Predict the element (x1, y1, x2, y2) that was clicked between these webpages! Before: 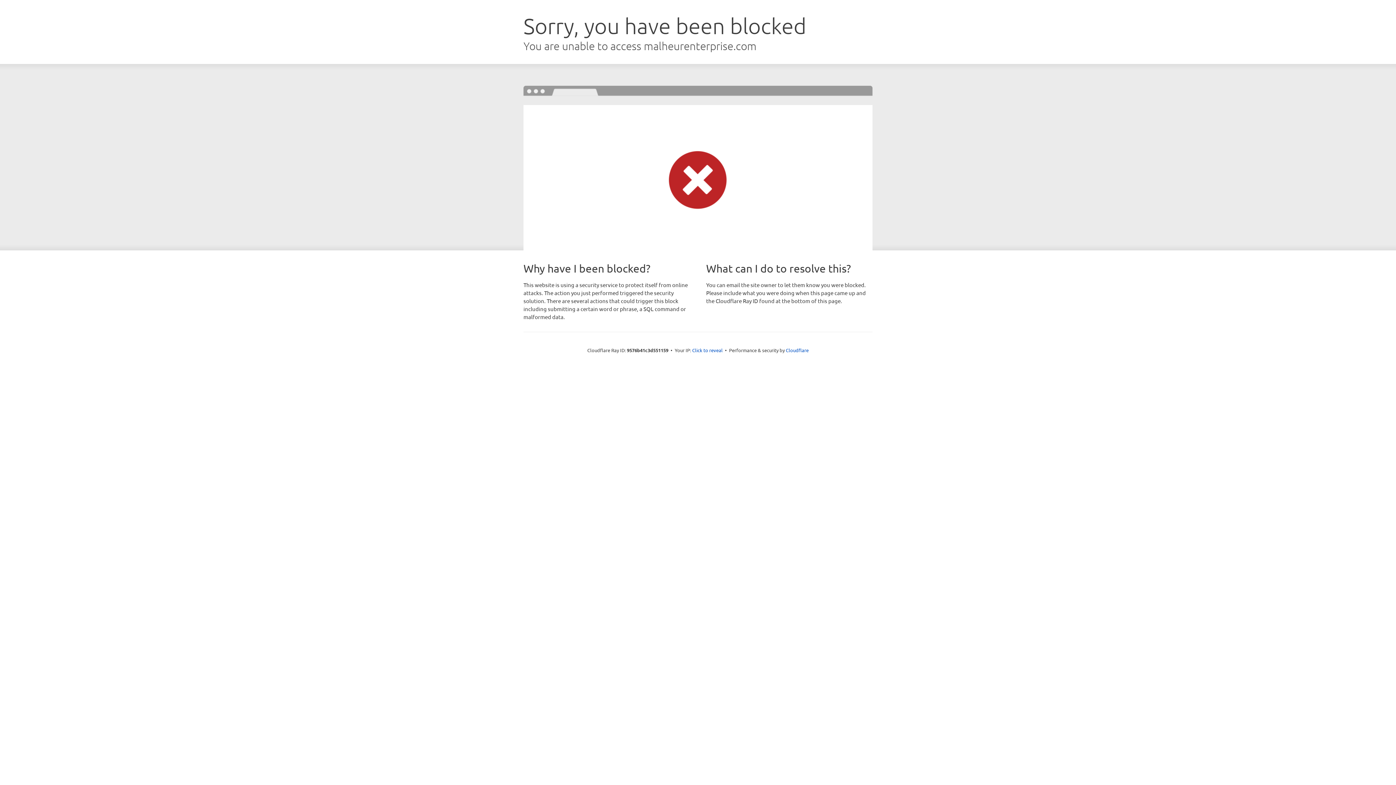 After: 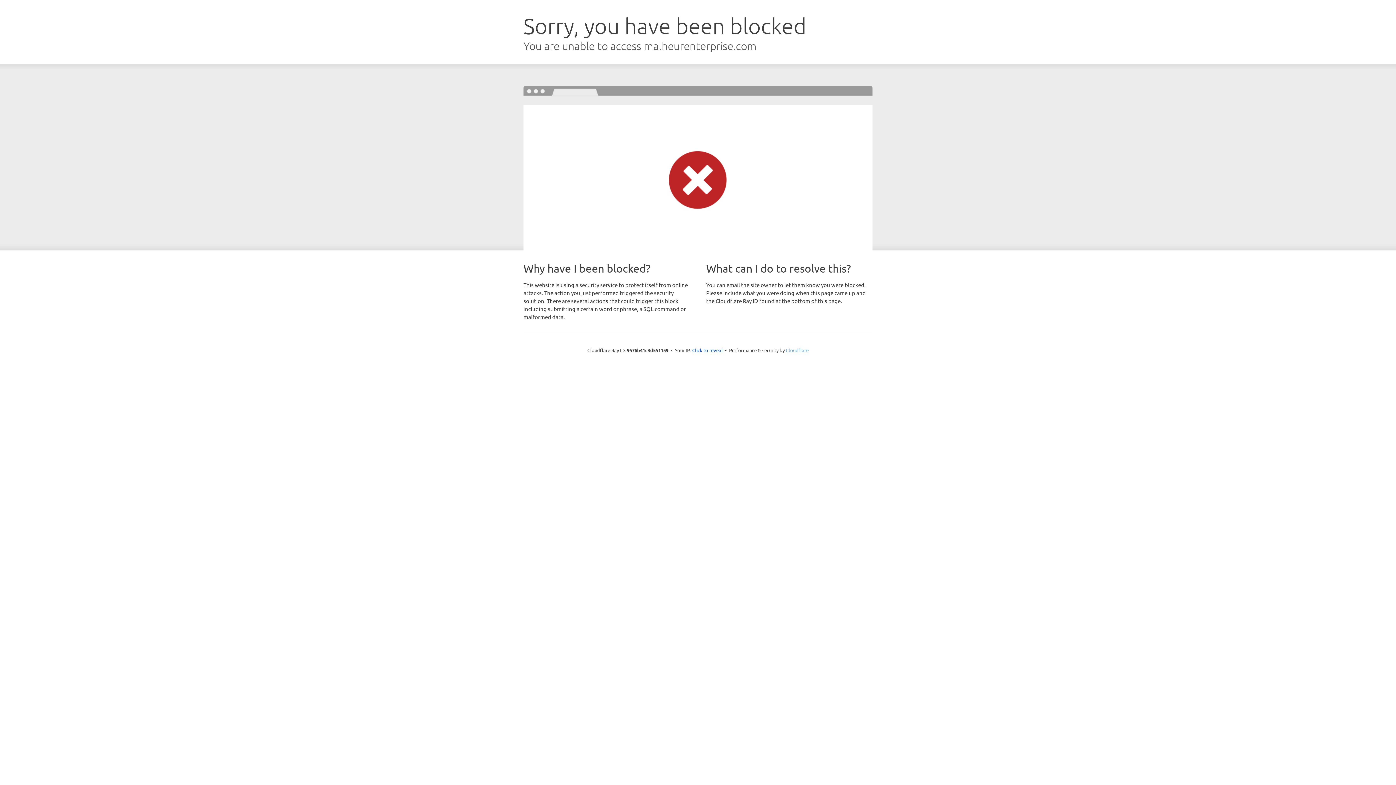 Action: bbox: (786, 347, 808, 353) label: Cloudflare